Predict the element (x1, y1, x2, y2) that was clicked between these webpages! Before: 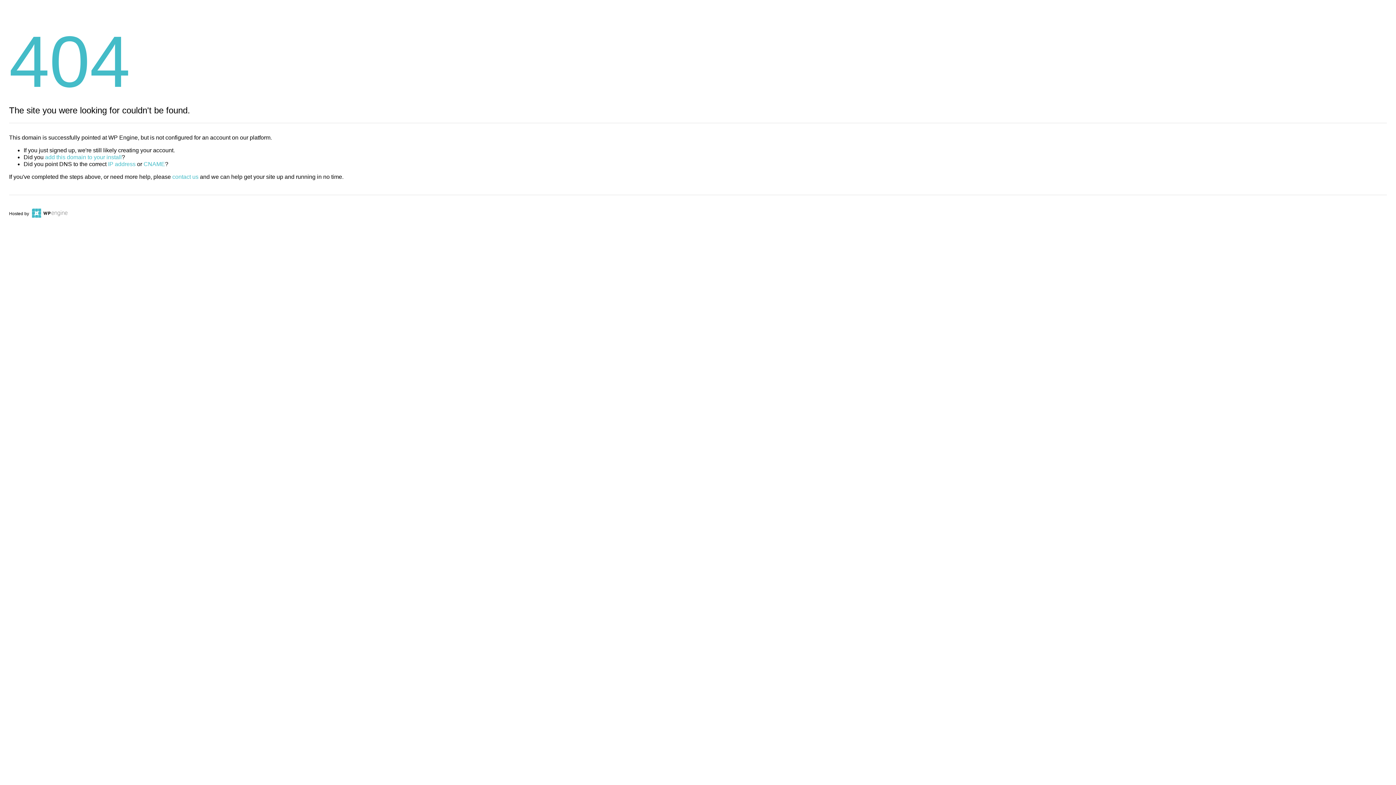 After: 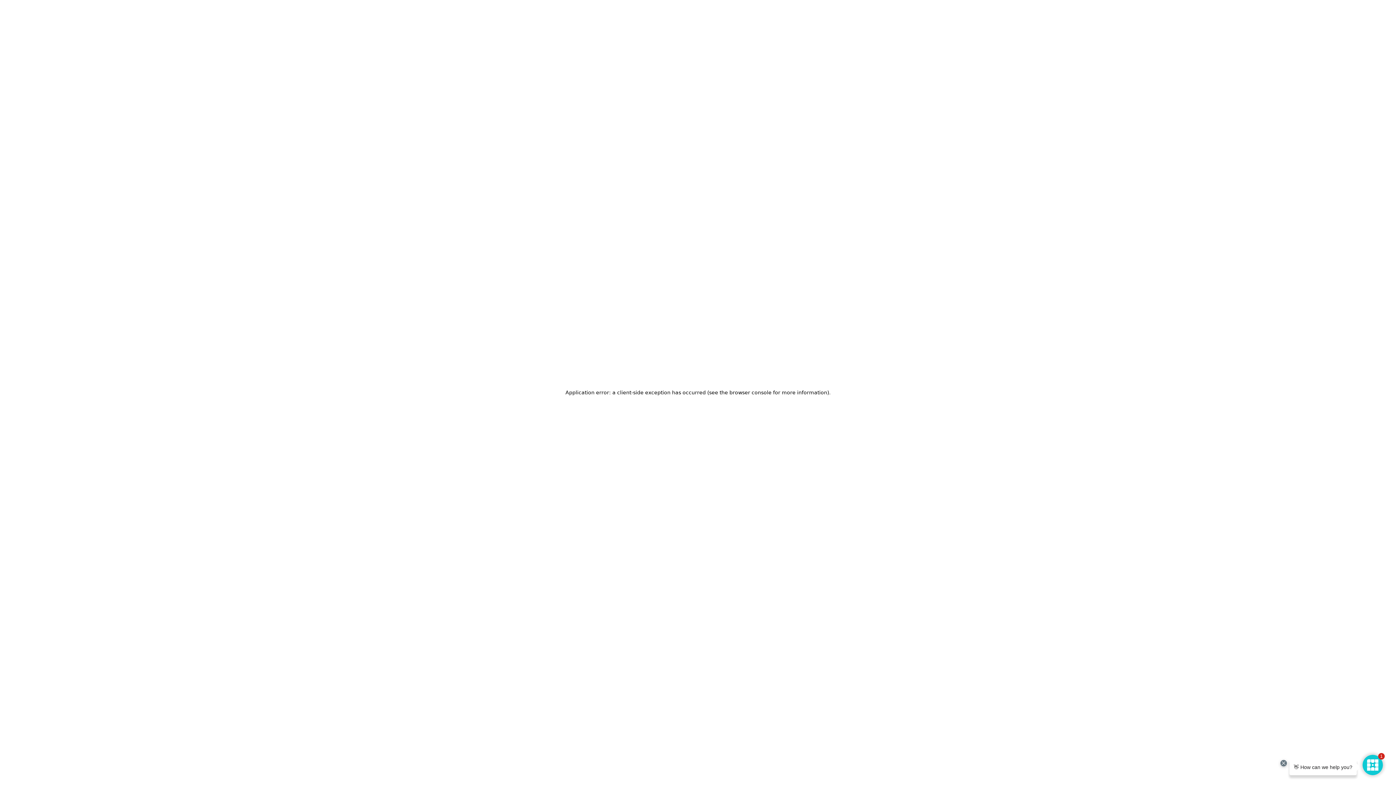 Action: bbox: (30, 211, 67, 216)